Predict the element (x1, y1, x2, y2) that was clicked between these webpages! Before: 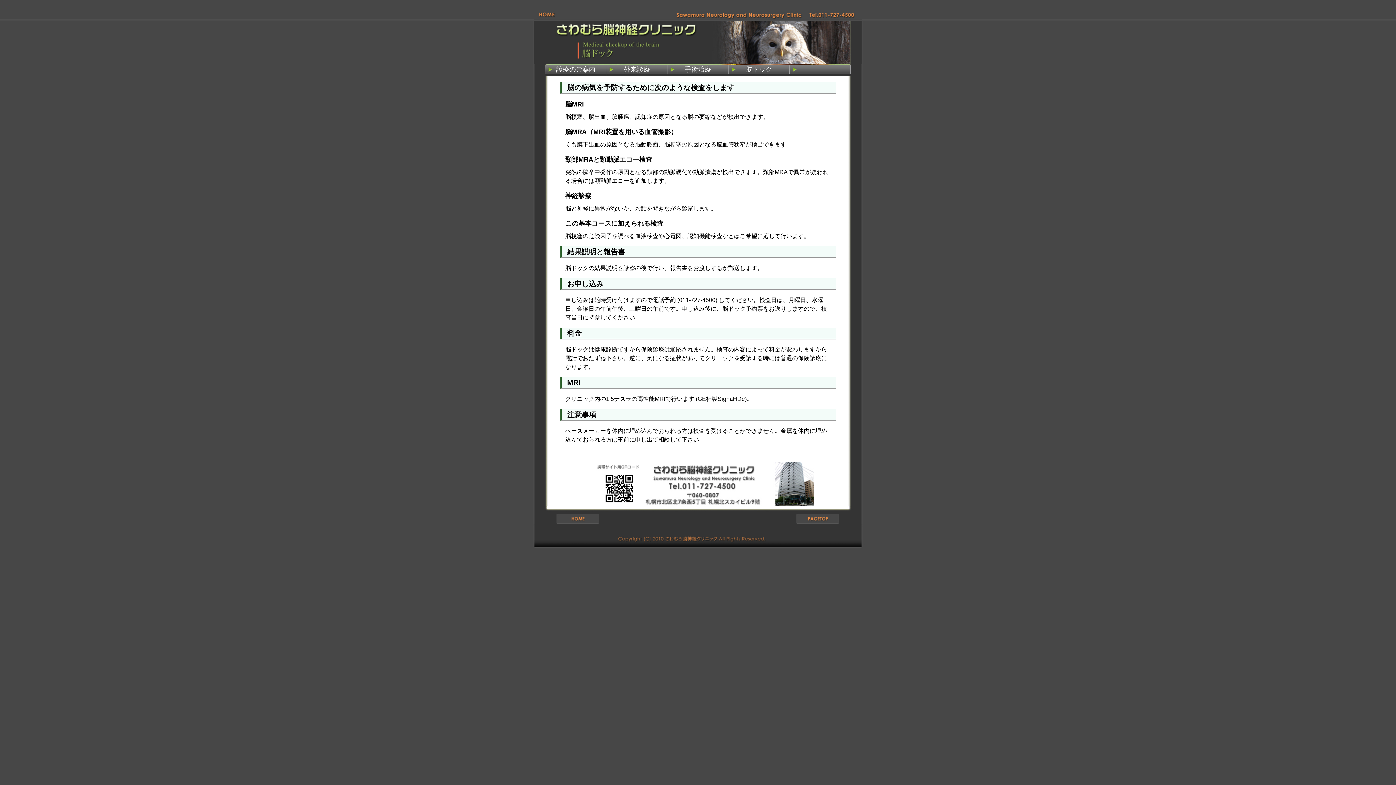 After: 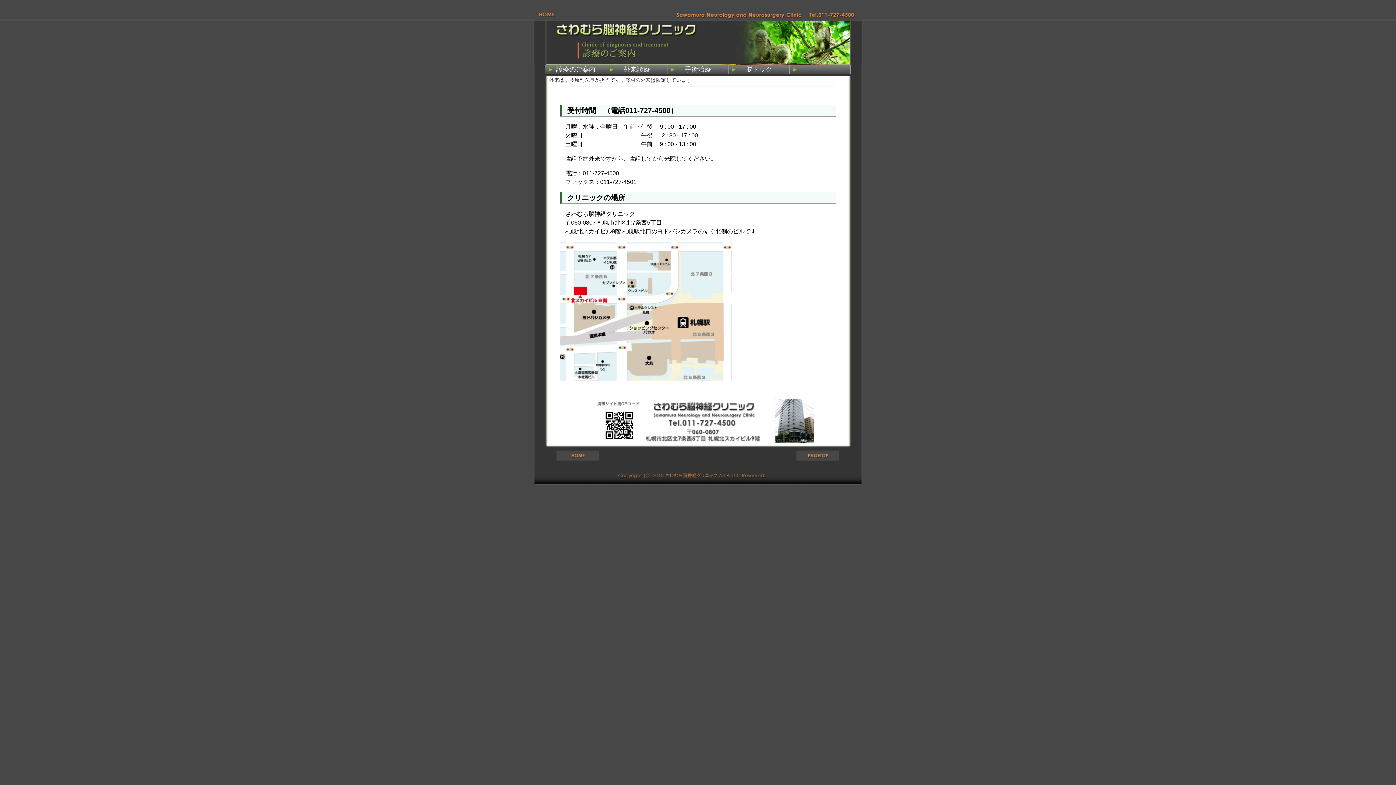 Action: bbox: (545, 64, 606, 75) label: 診療のご案内